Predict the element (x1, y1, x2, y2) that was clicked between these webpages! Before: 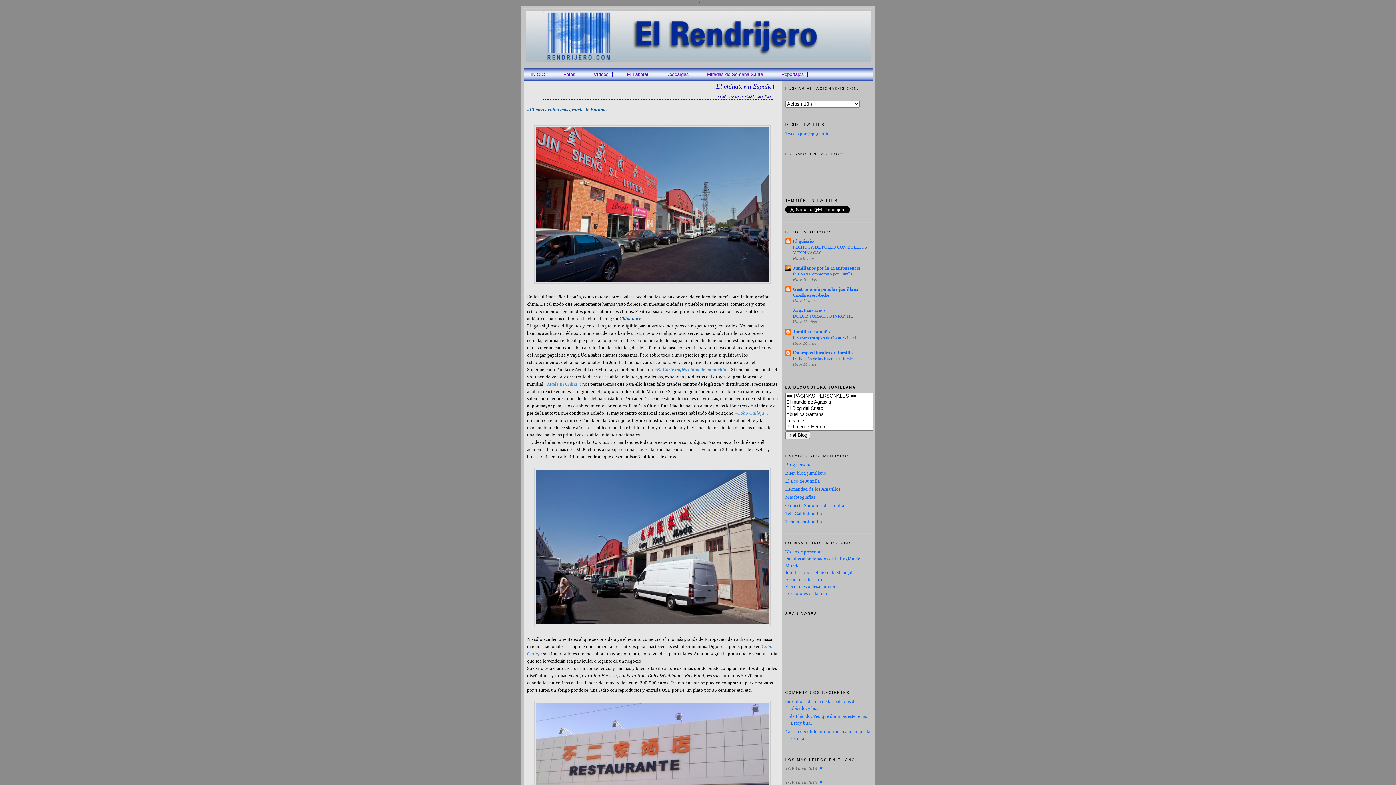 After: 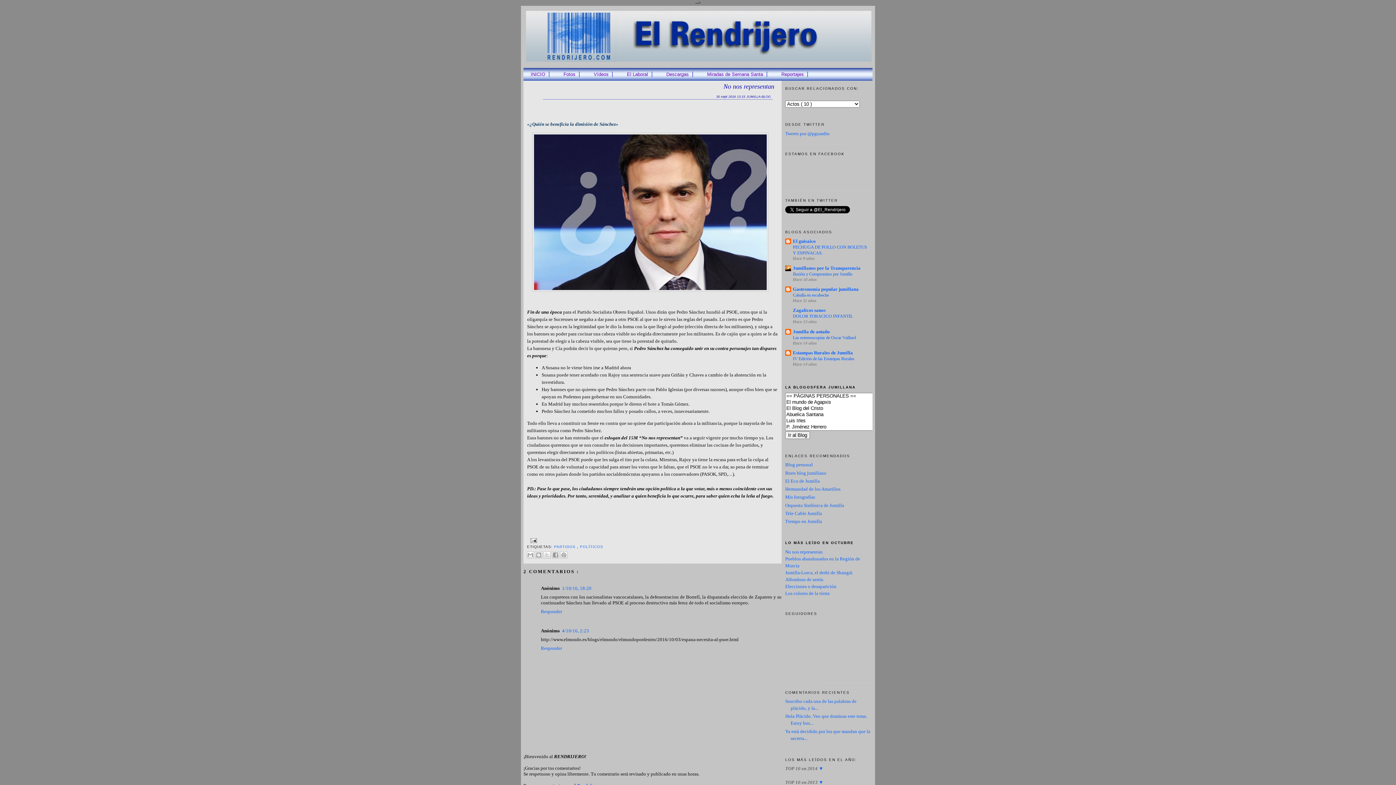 Action: bbox: (785, 549, 822, 554) label: No nos representan